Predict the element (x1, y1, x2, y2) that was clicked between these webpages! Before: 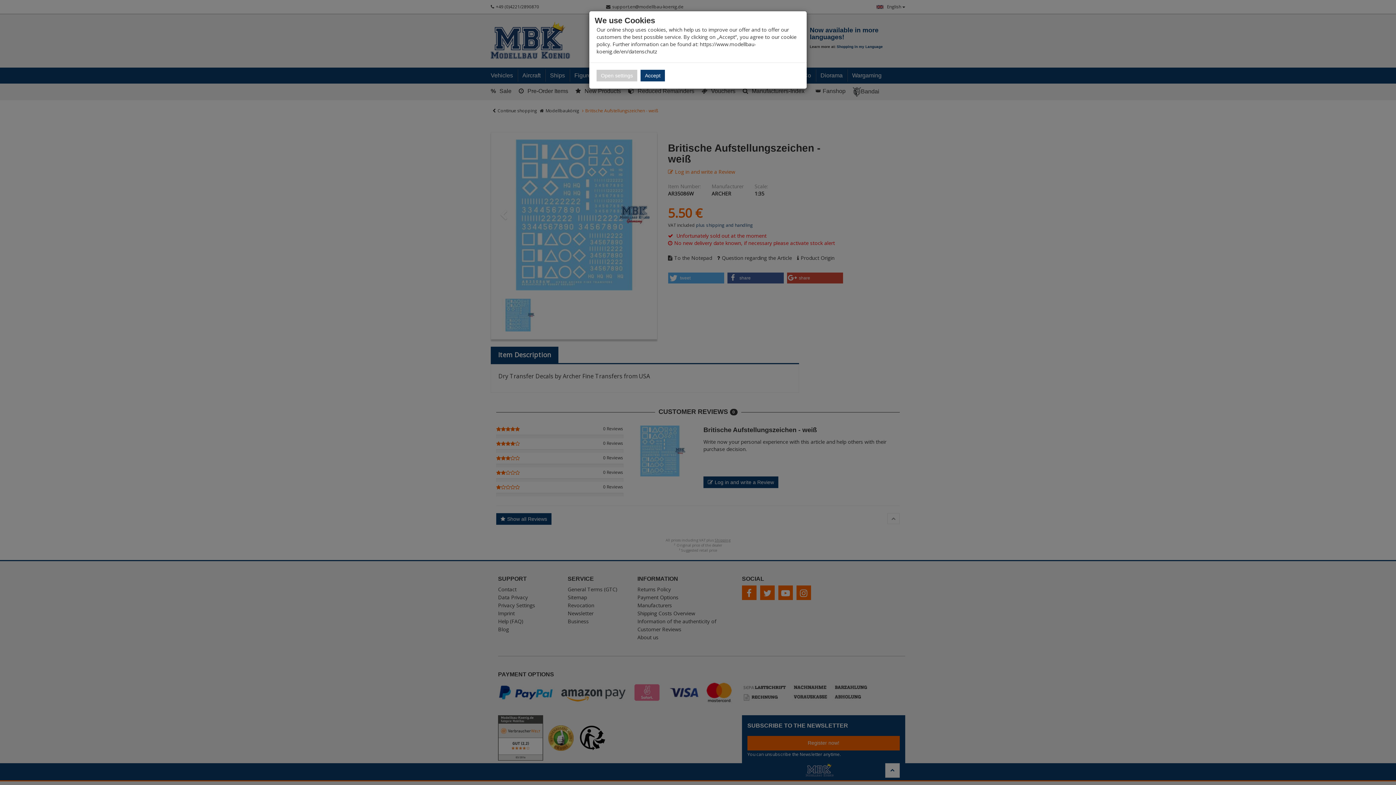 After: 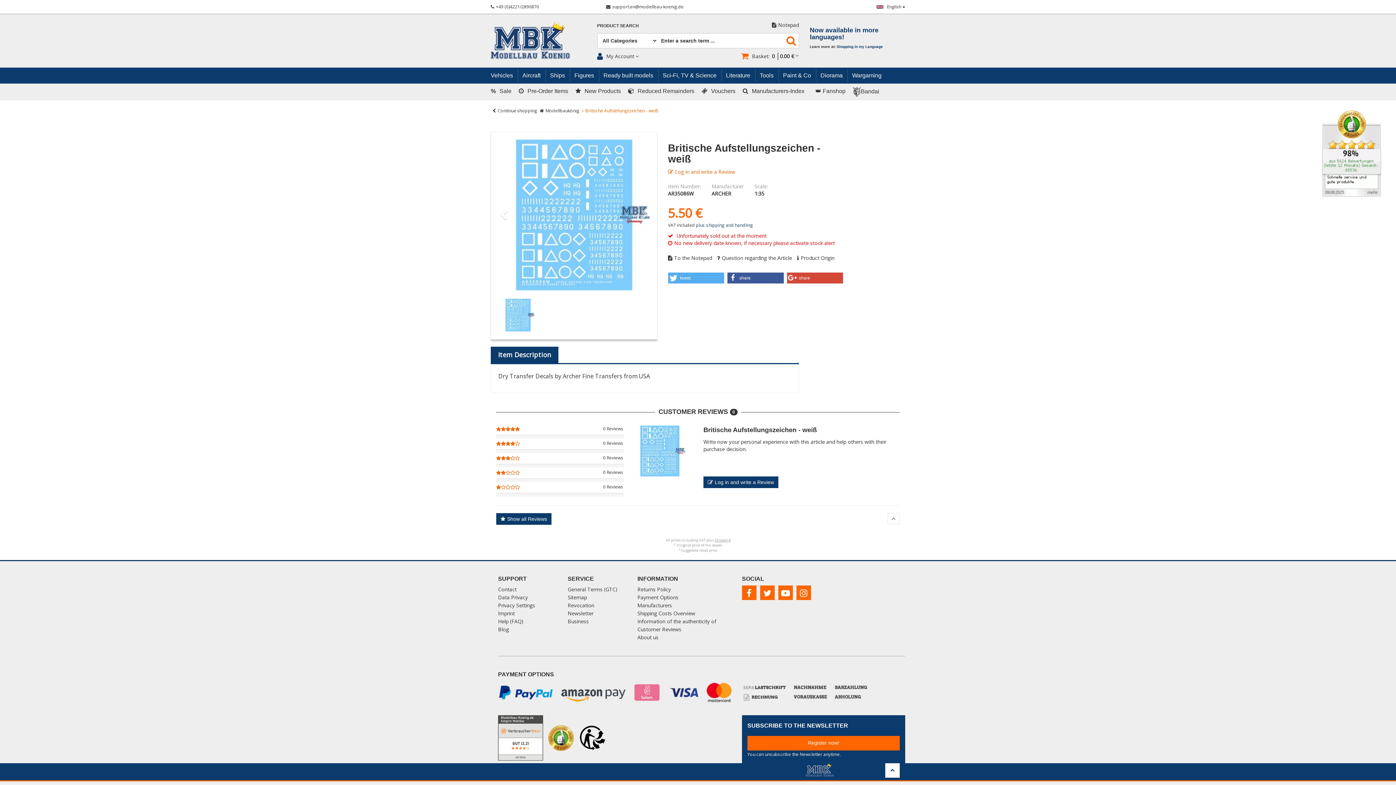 Action: label: Accept bbox: (640, 69, 665, 81)